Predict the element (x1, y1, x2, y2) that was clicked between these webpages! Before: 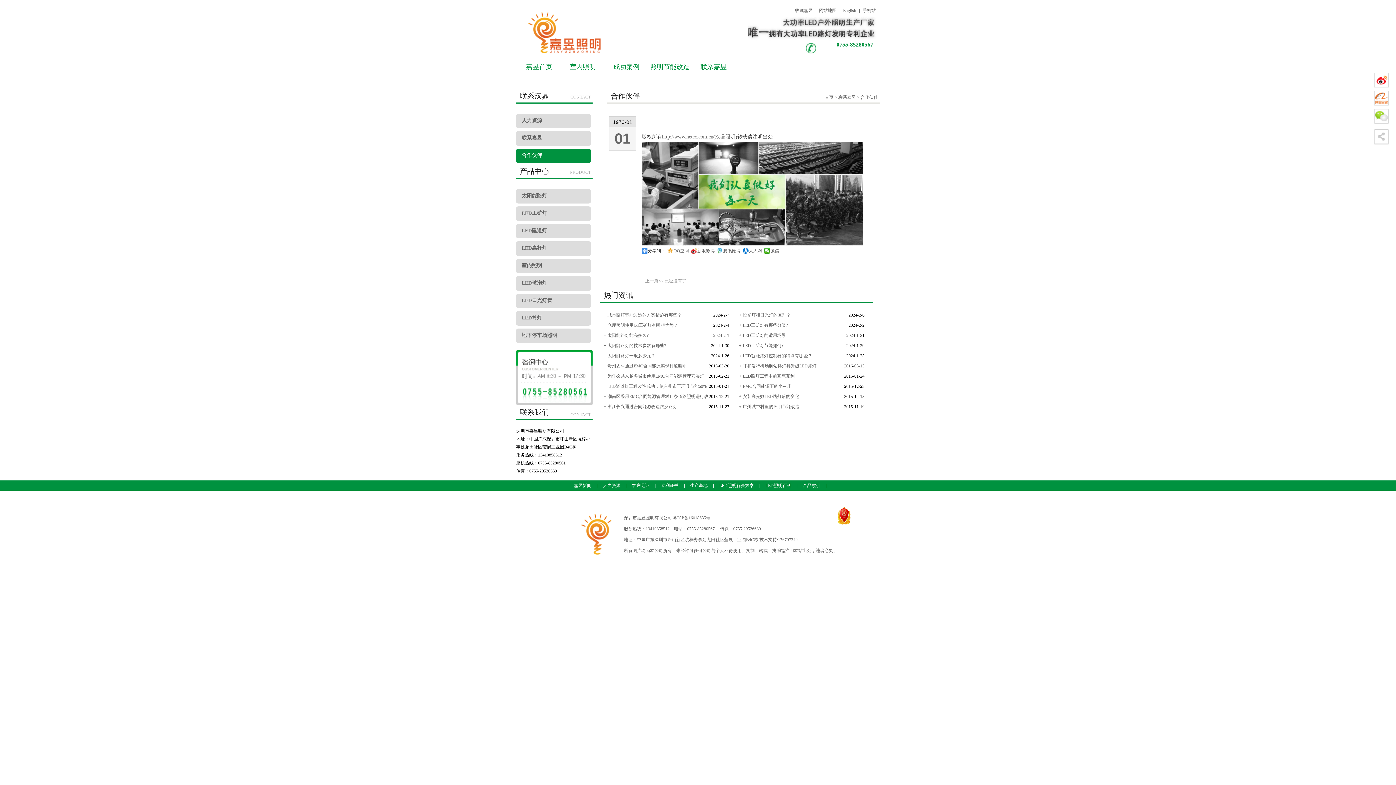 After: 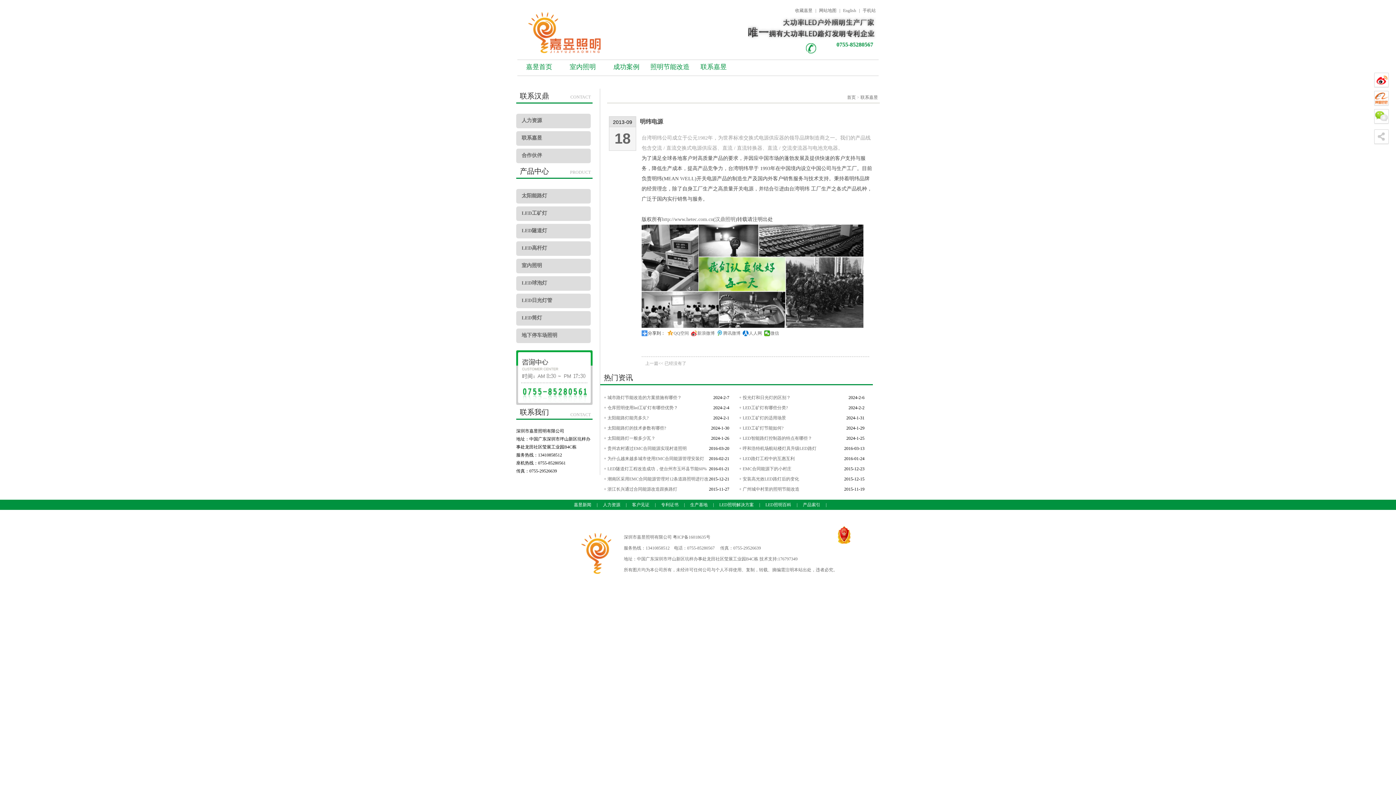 Action: bbox: (692, 61, 735, 72) label: 联系嘉昱